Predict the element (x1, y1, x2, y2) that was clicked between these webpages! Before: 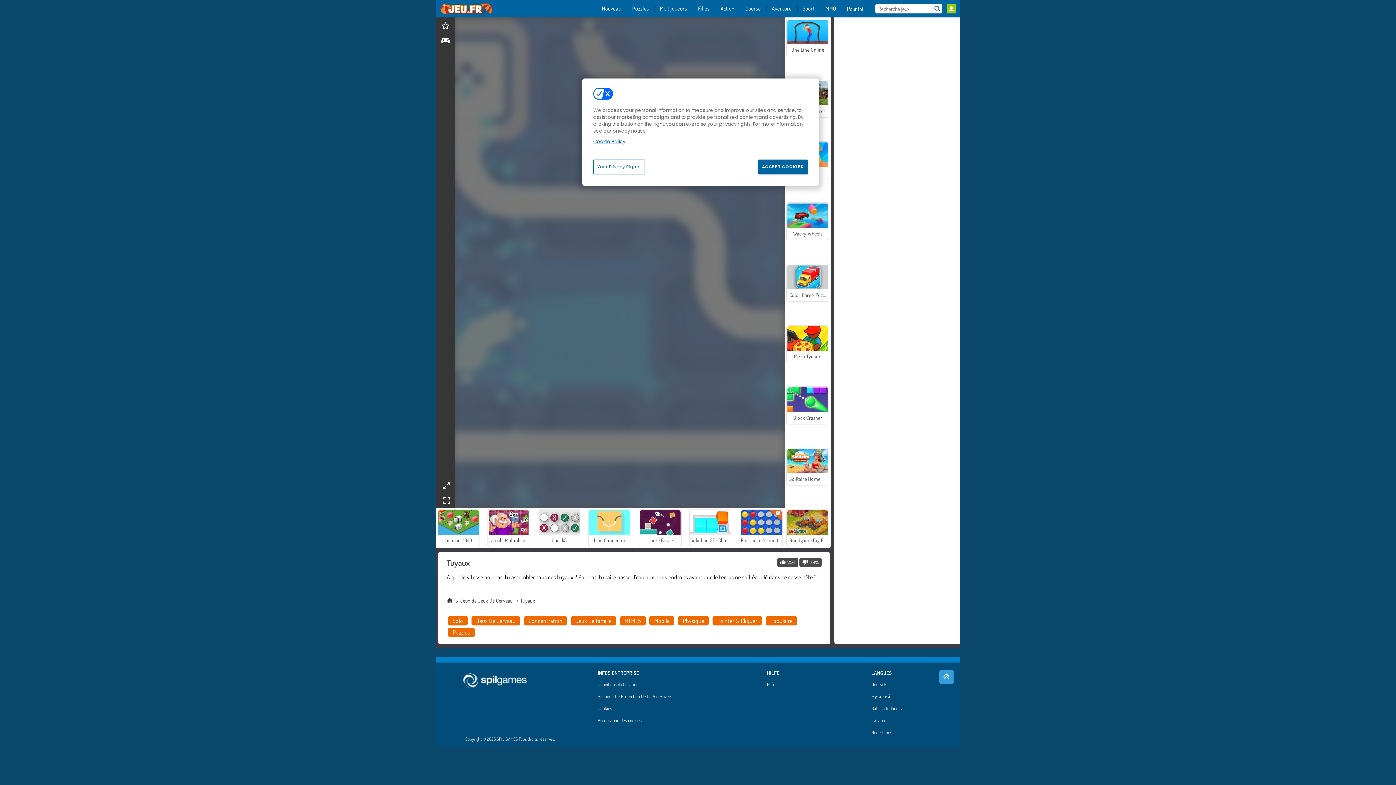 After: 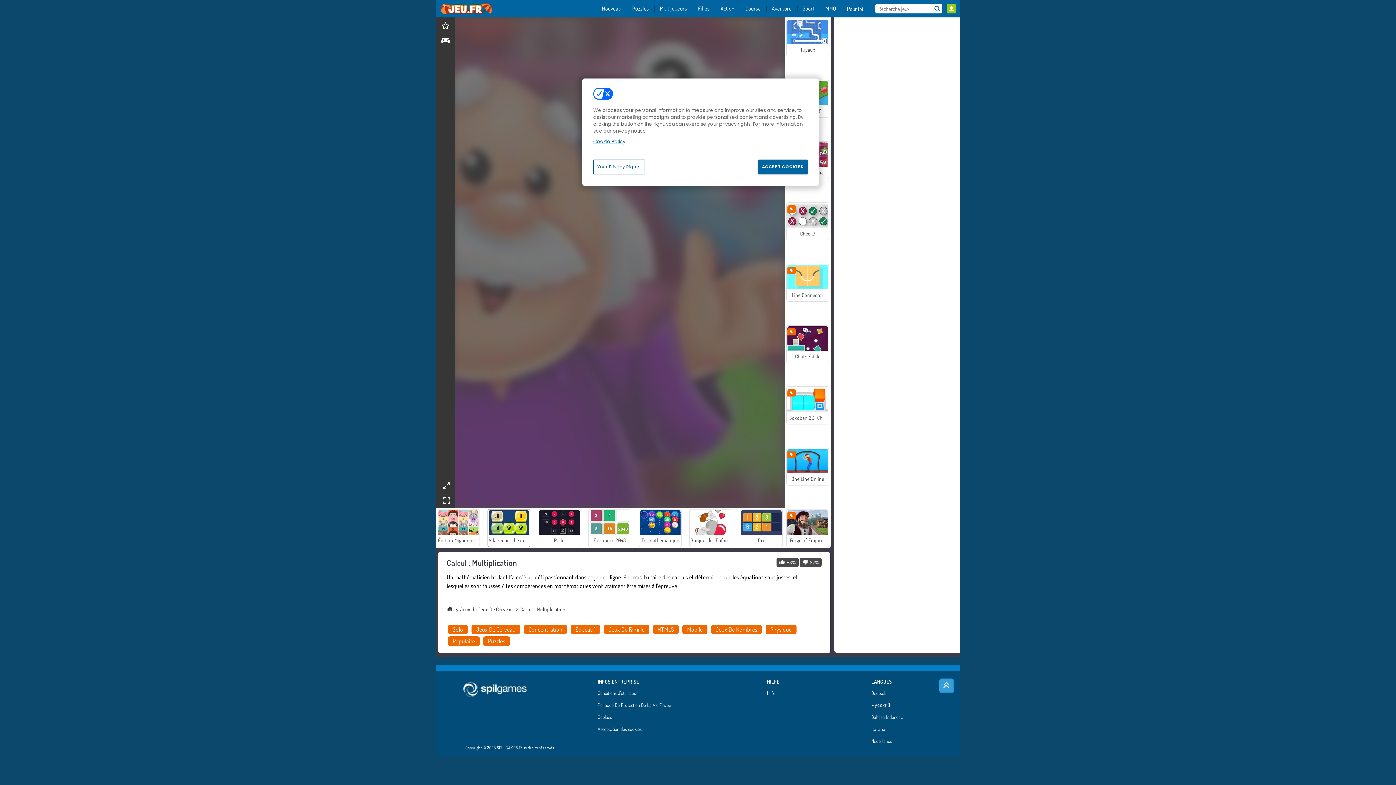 Action: label: Calcul : Multiplication bbox: (487, 509, 530, 547)